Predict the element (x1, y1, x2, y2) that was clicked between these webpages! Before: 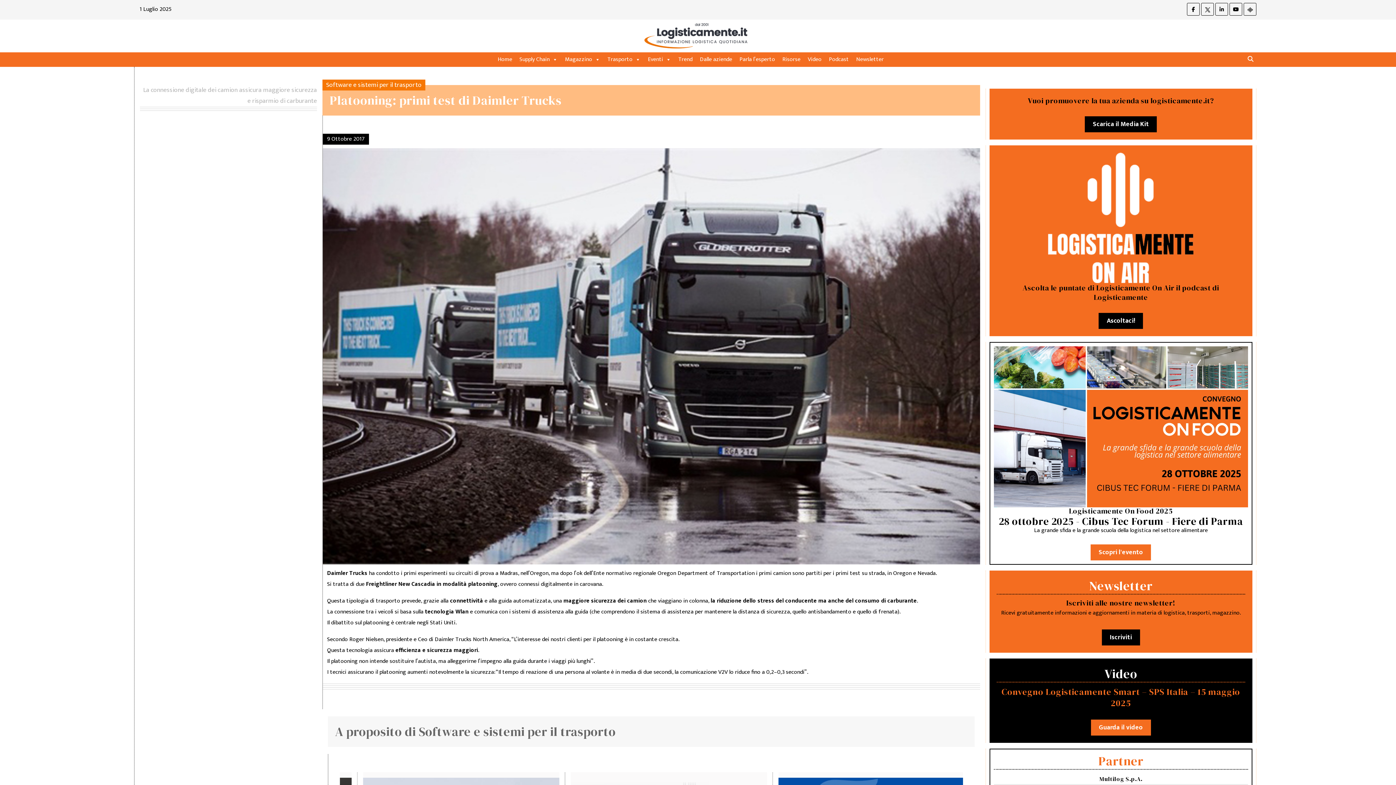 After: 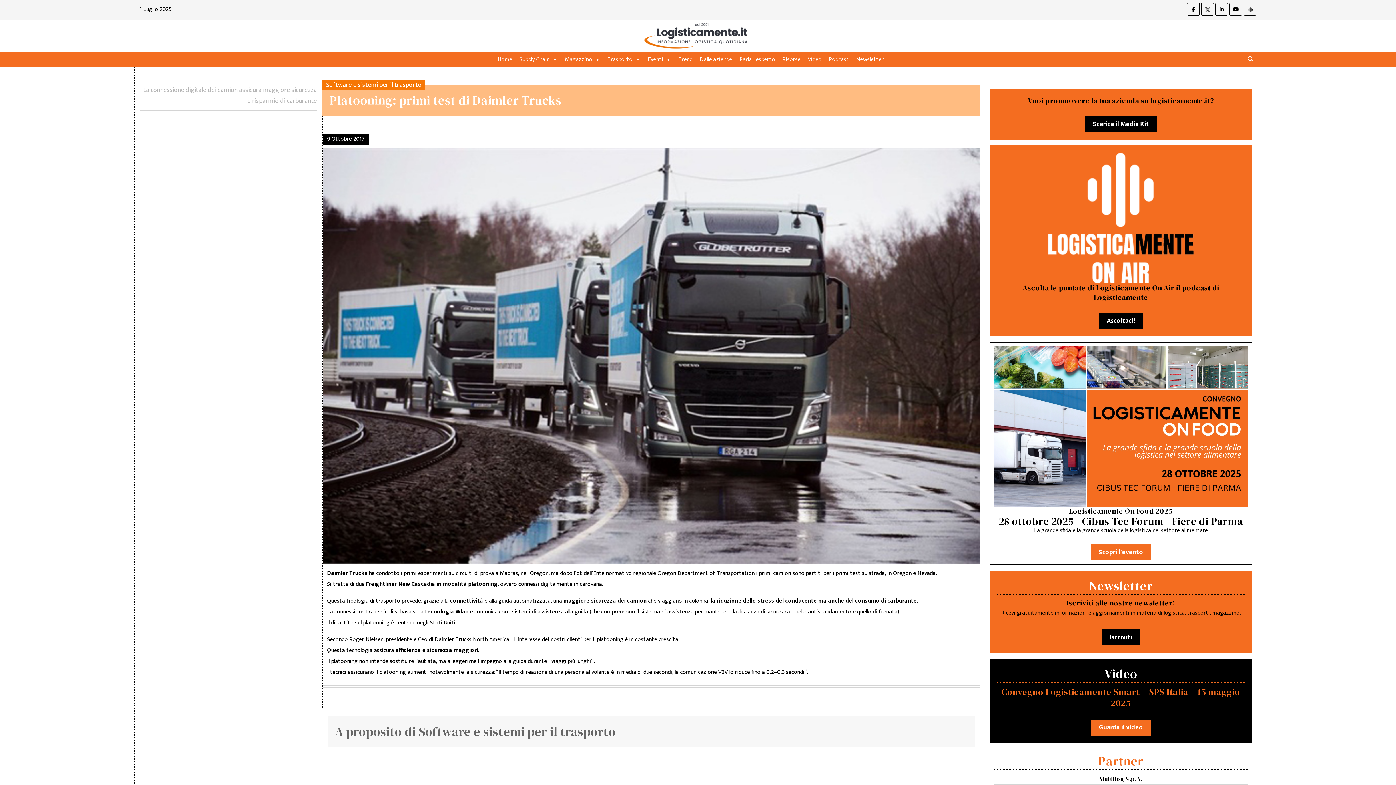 Action: bbox: (1229, 9, 1242, 18)